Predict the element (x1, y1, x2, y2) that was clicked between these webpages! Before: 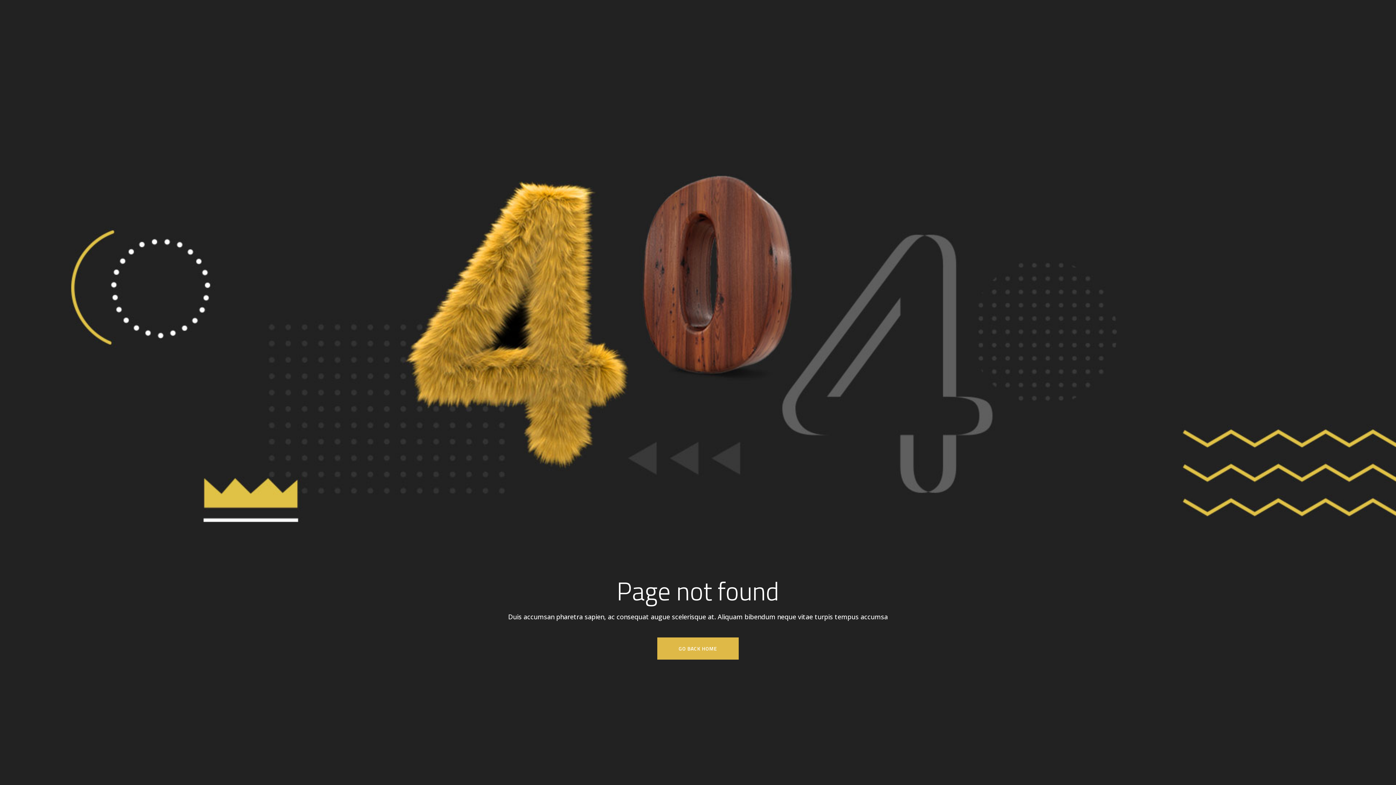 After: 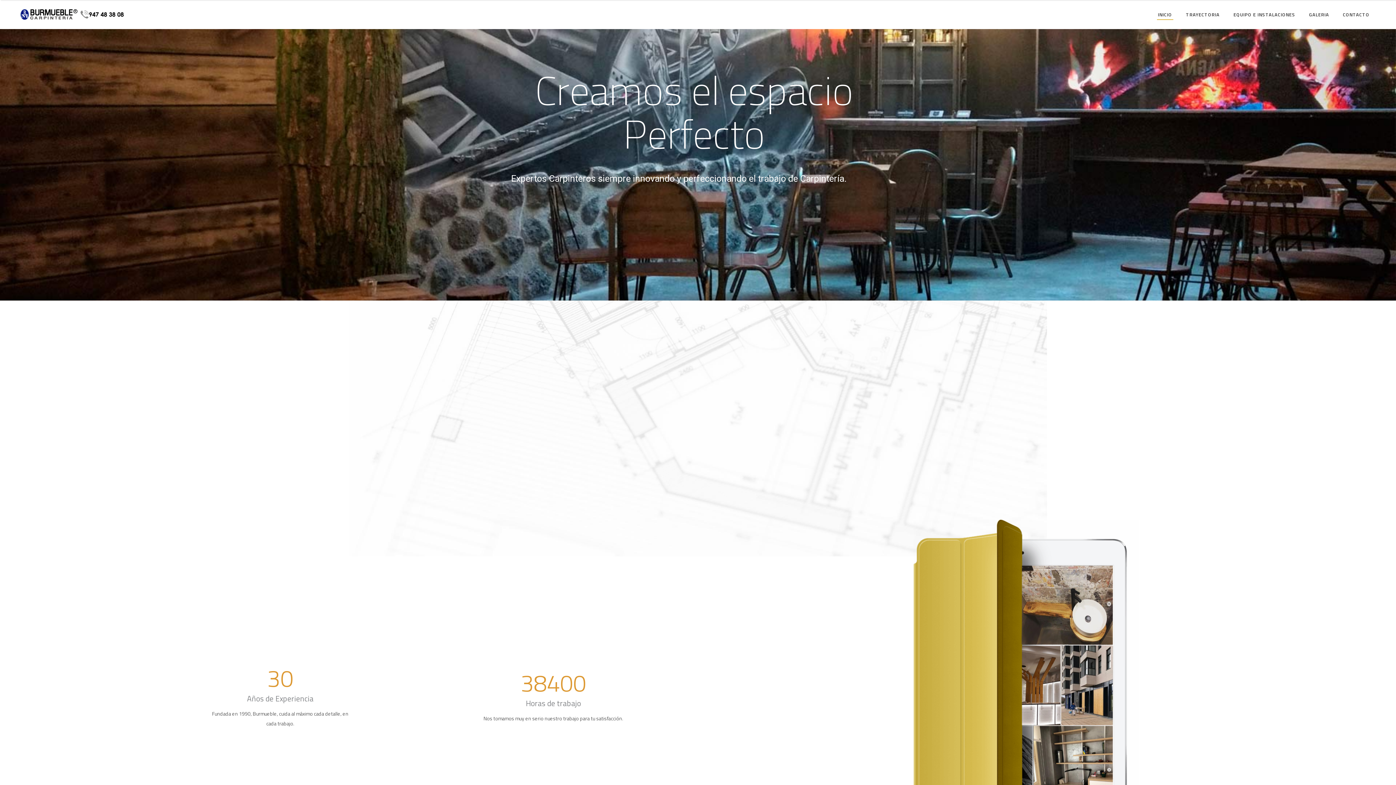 Action: label: GO BACK HOME bbox: (657, 637, 738, 660)